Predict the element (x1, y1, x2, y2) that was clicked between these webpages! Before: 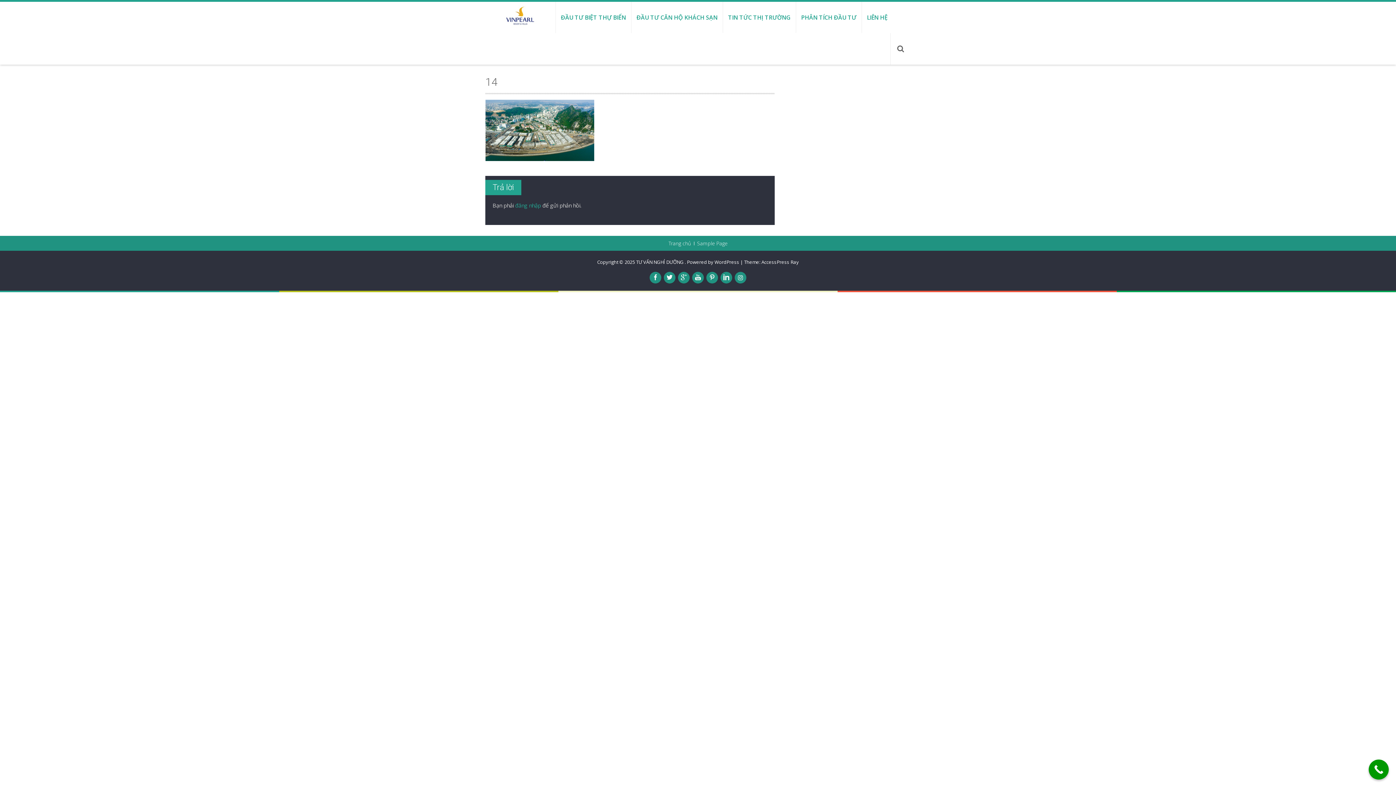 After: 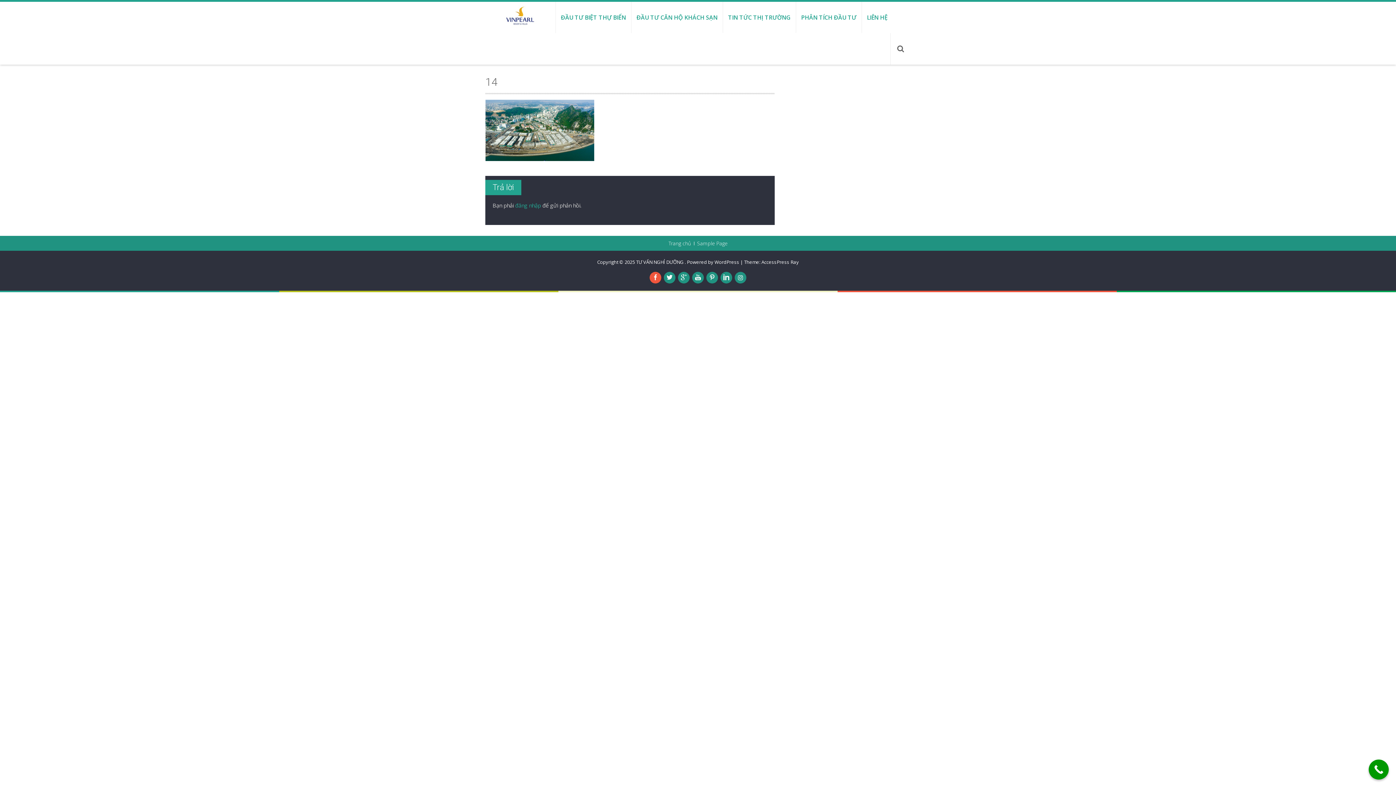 Action: bbox: (649, 271, 661, 283)